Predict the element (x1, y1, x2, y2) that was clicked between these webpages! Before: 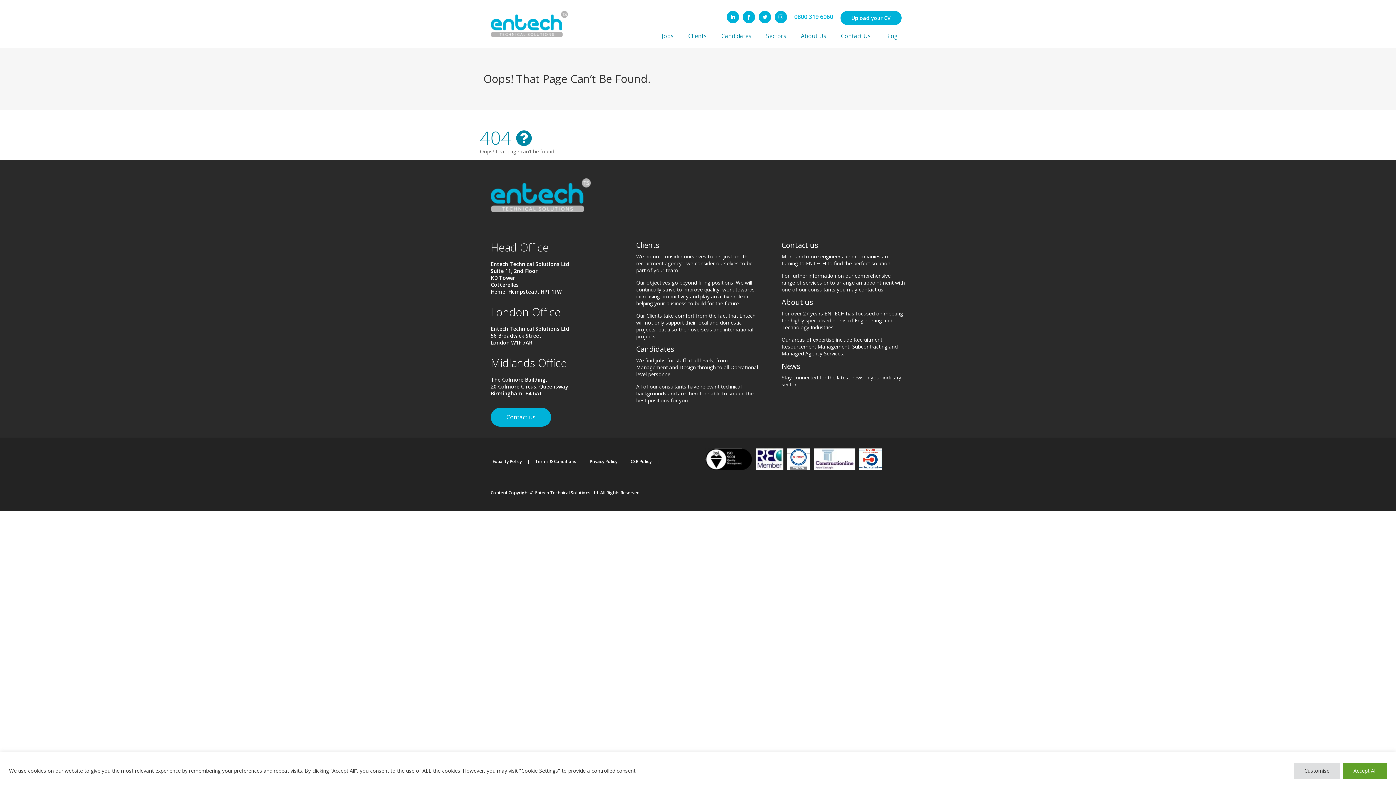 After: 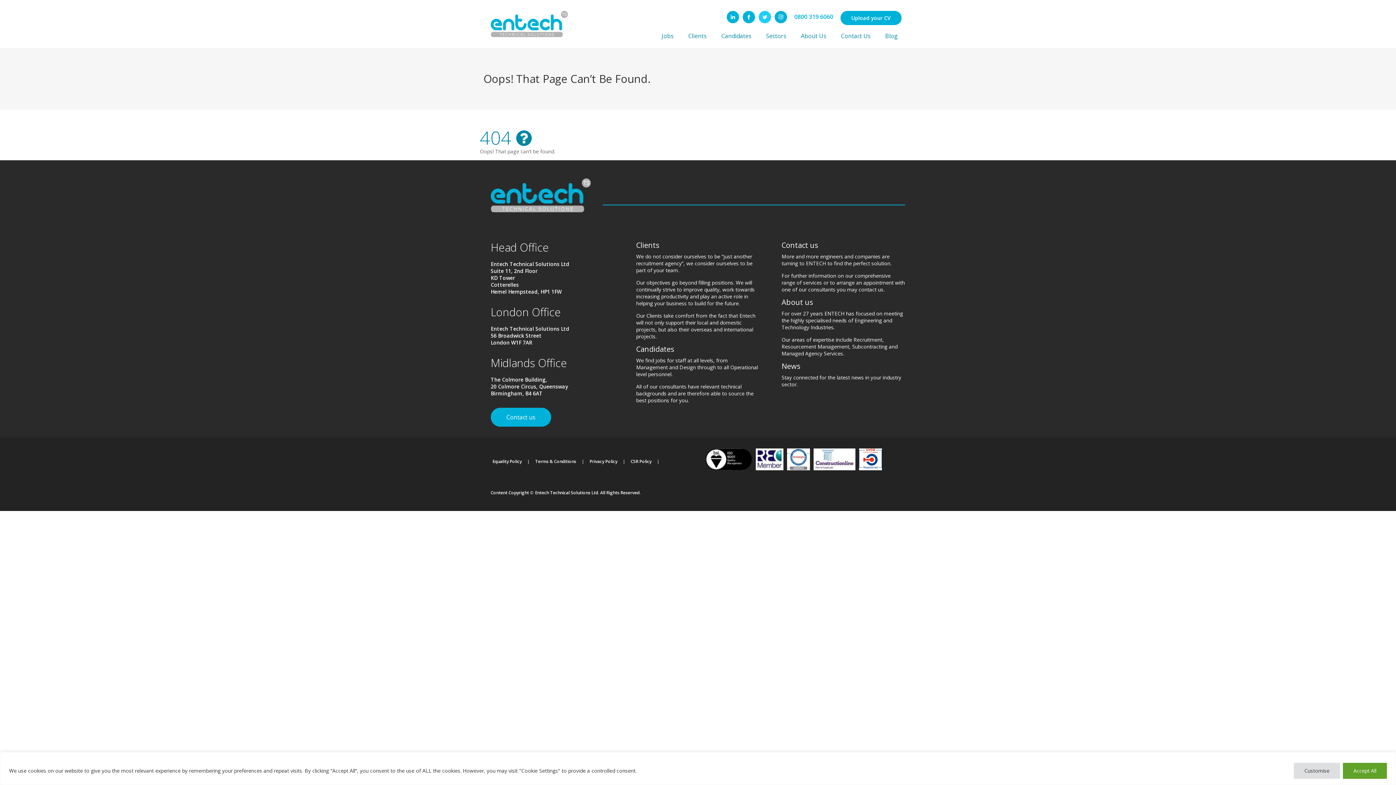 Action: bbox: (758, 10, 771, 23)